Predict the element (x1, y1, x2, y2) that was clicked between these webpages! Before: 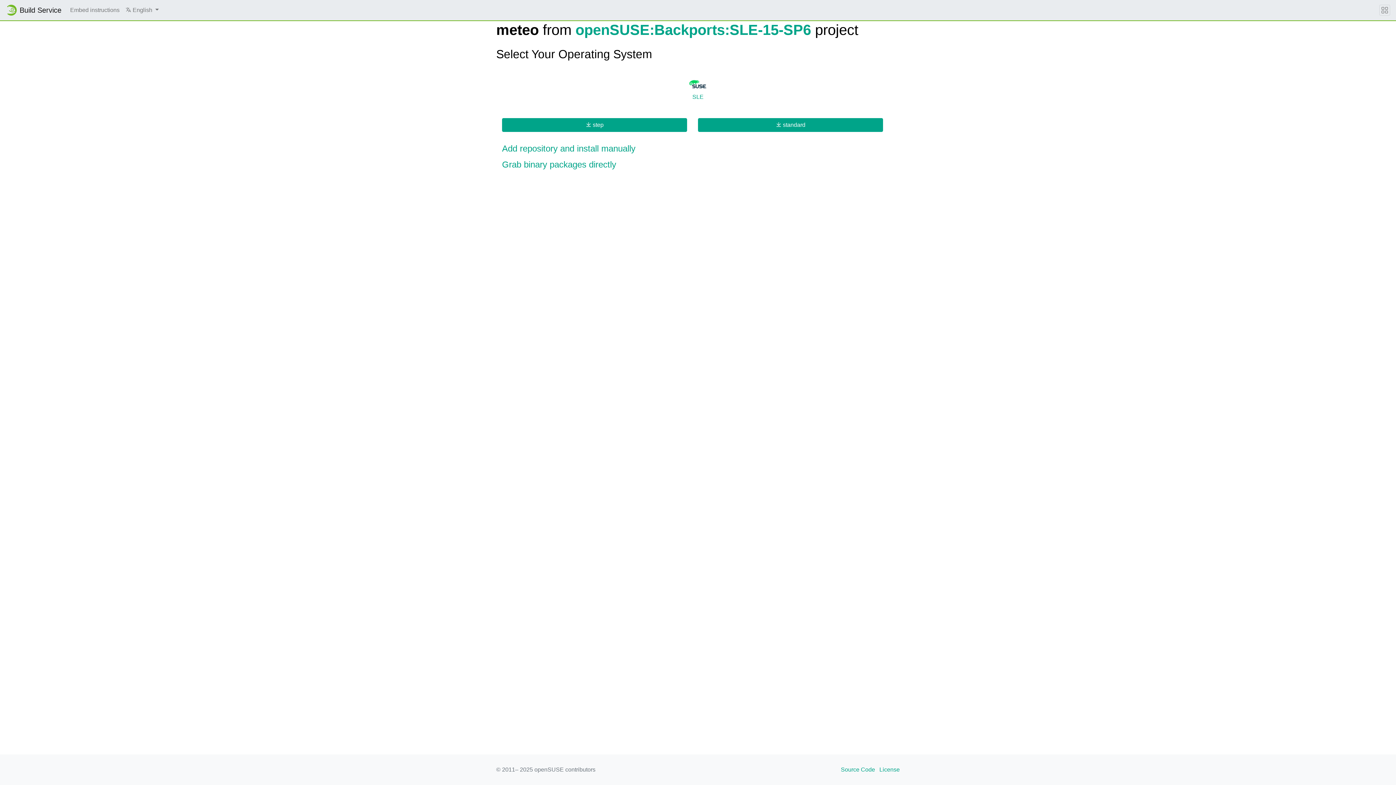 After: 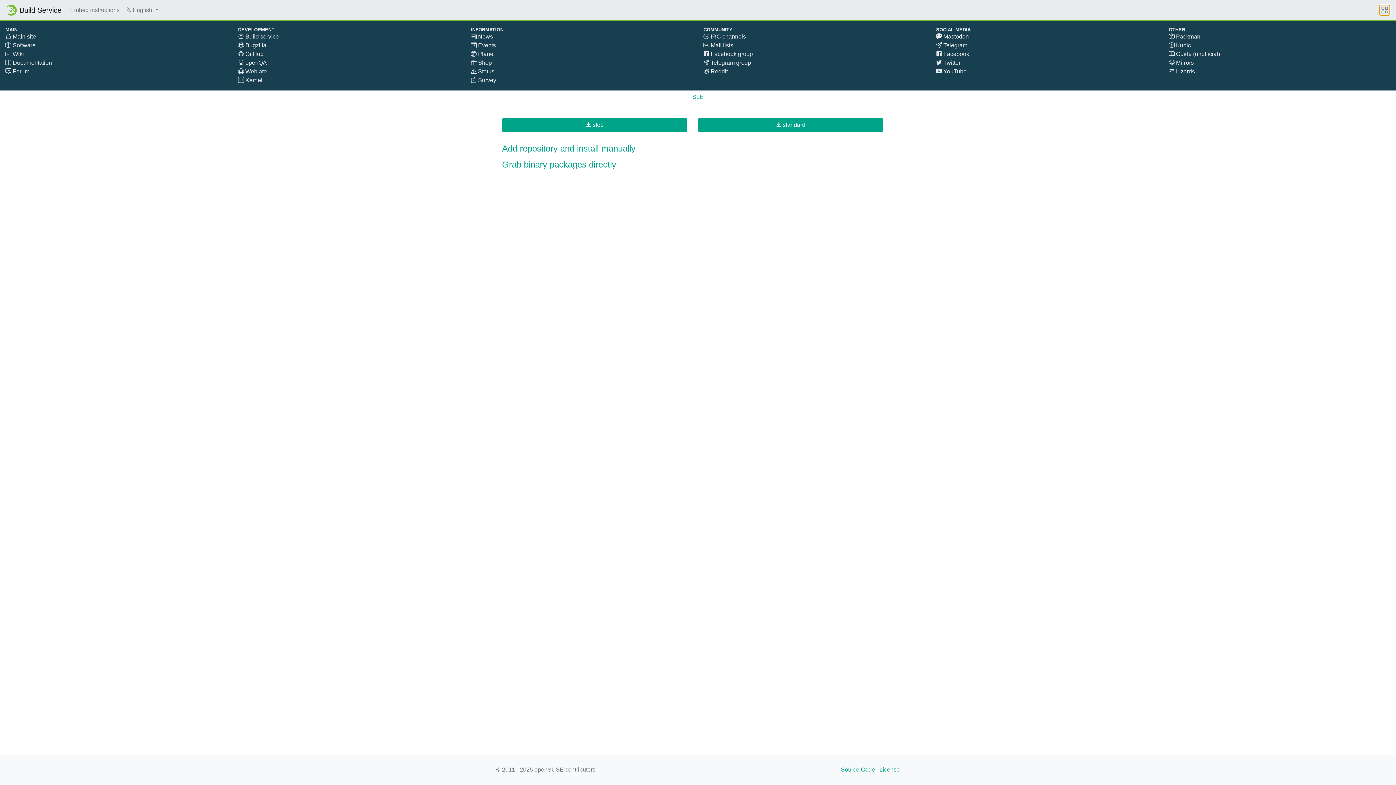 Action: bbox: (1379, 4, 1390, 15)